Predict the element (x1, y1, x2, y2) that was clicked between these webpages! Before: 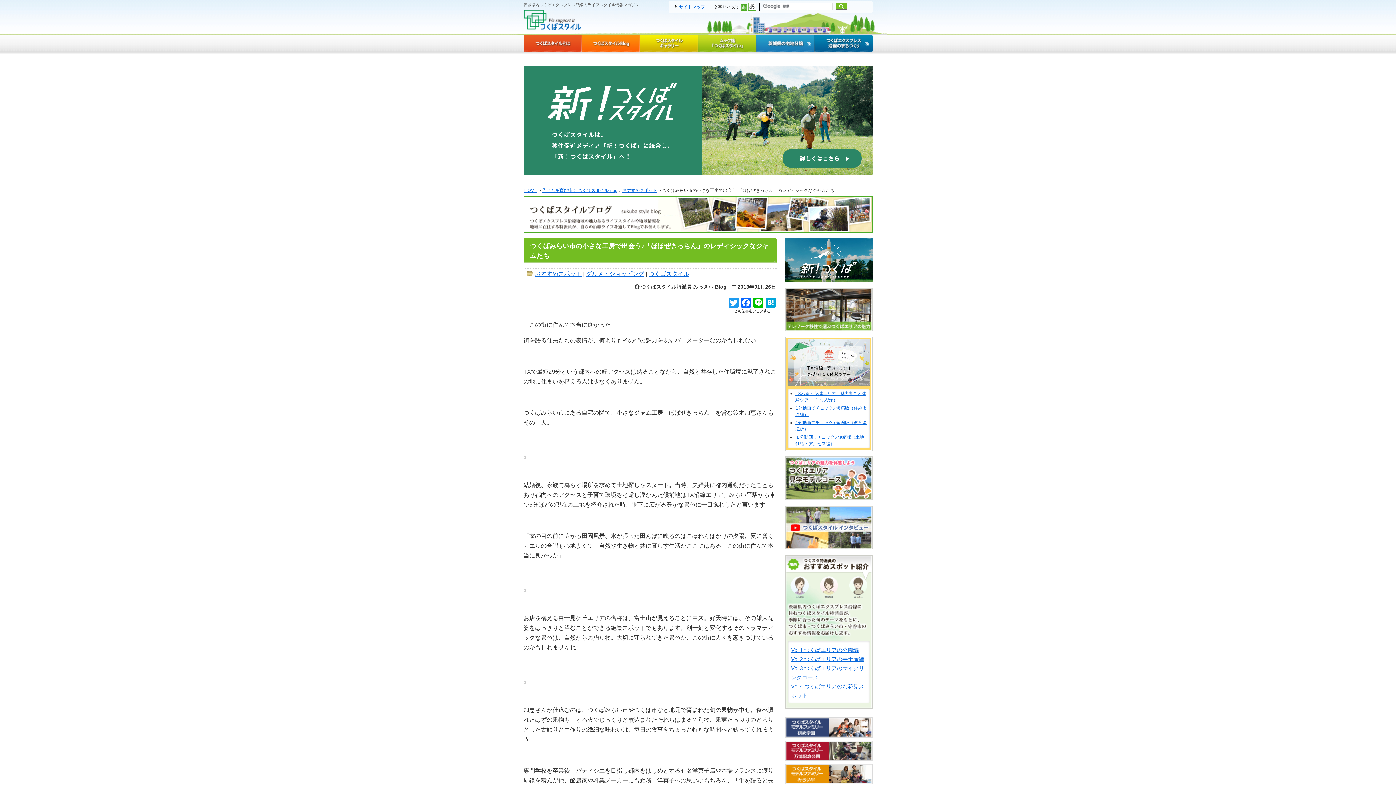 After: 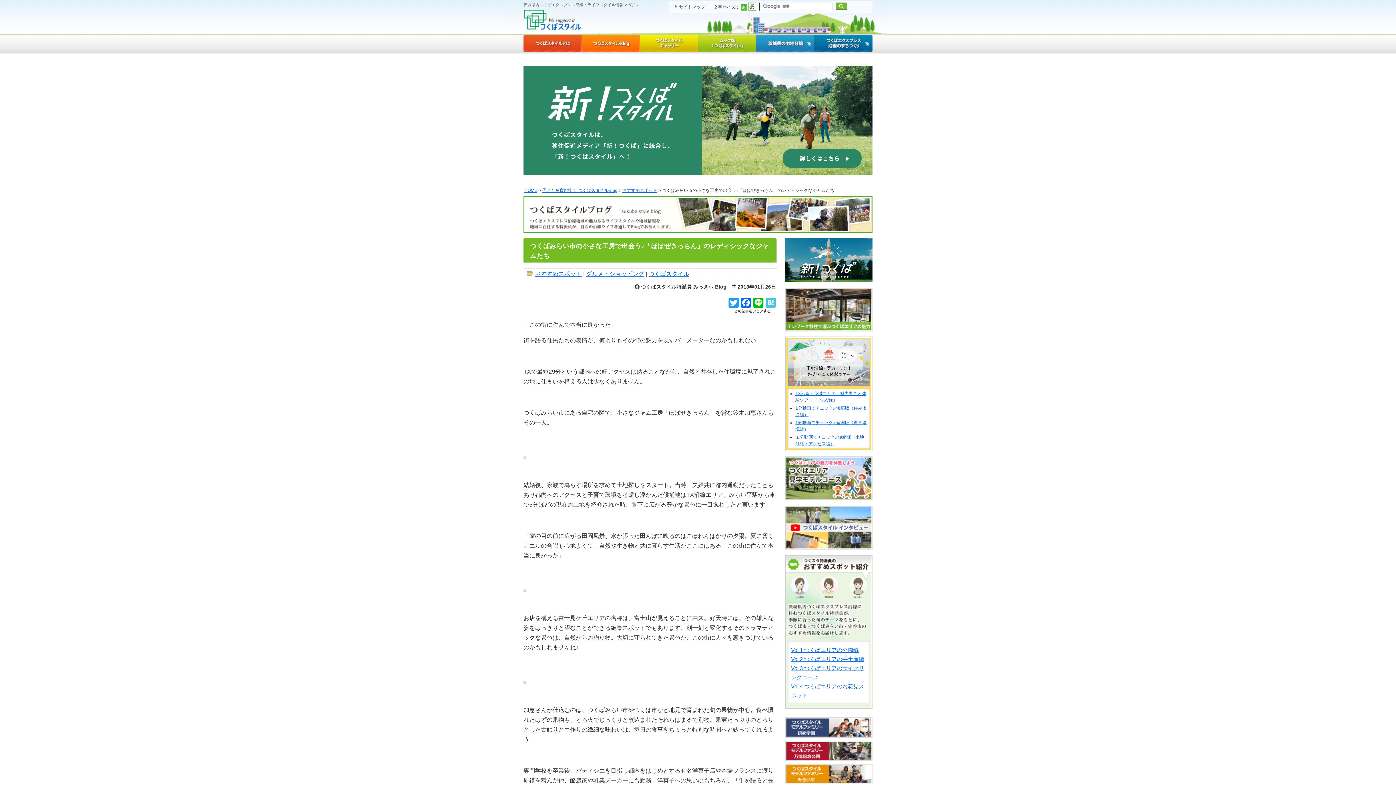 Action: bbox: (764, 297, 776, 311) label: Hatena